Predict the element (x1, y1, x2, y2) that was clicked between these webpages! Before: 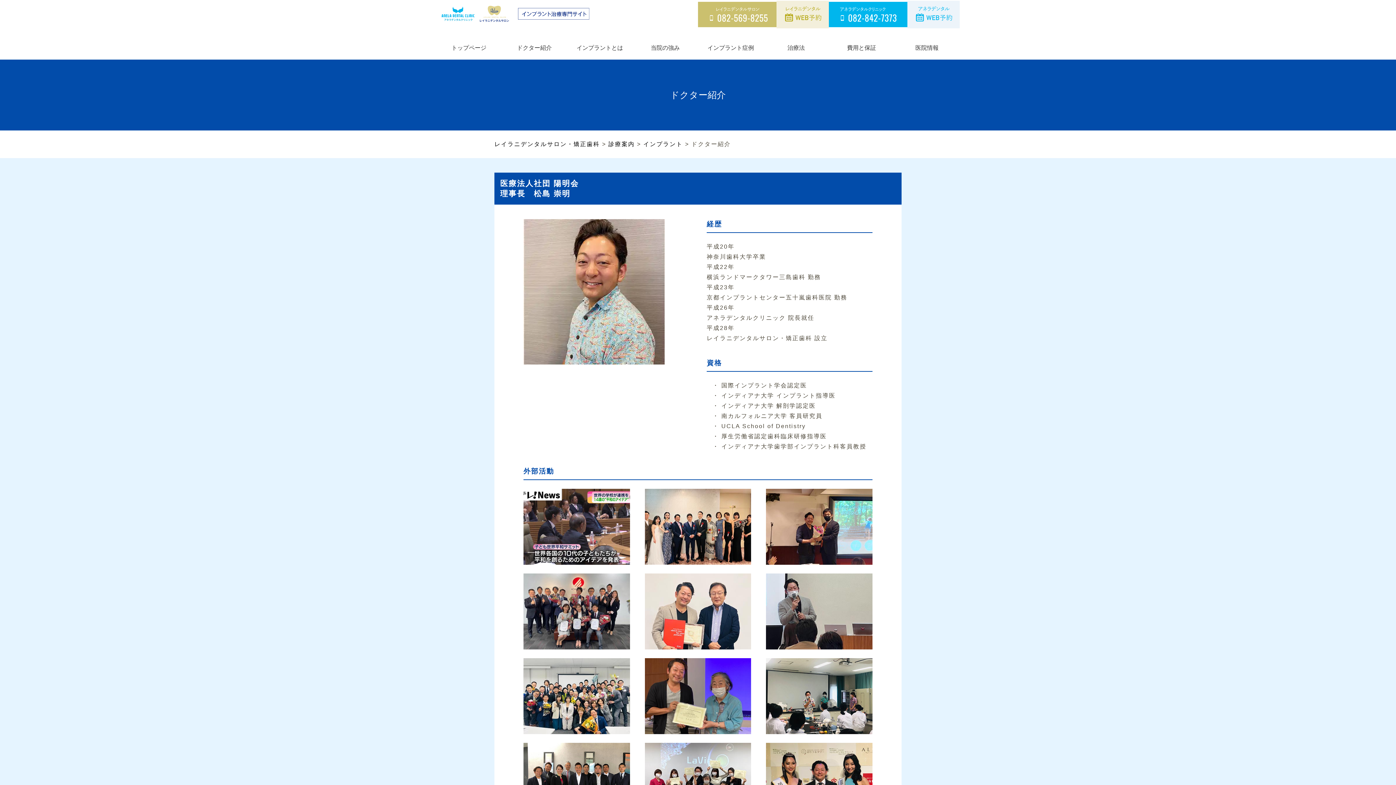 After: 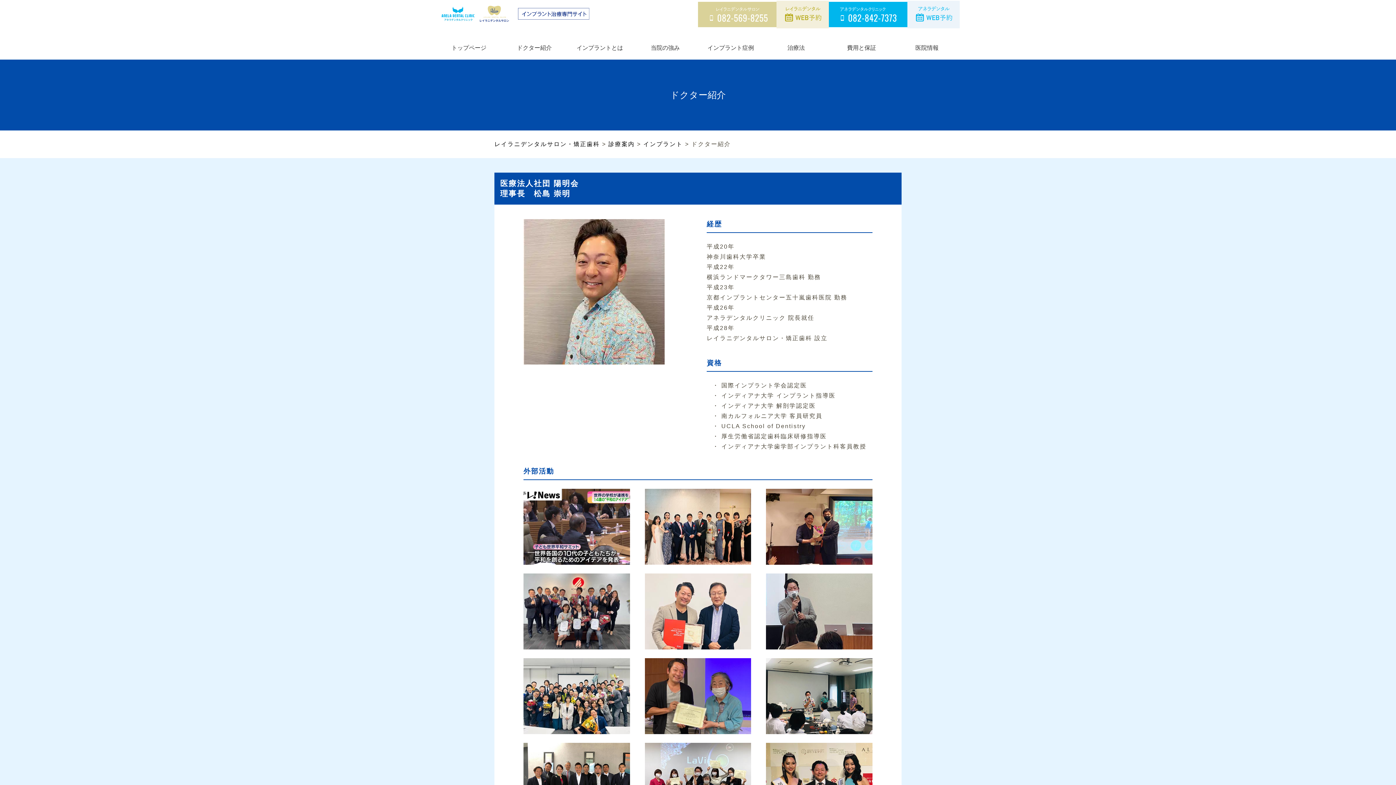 Action: bbox: (698, 10, 776, 17)